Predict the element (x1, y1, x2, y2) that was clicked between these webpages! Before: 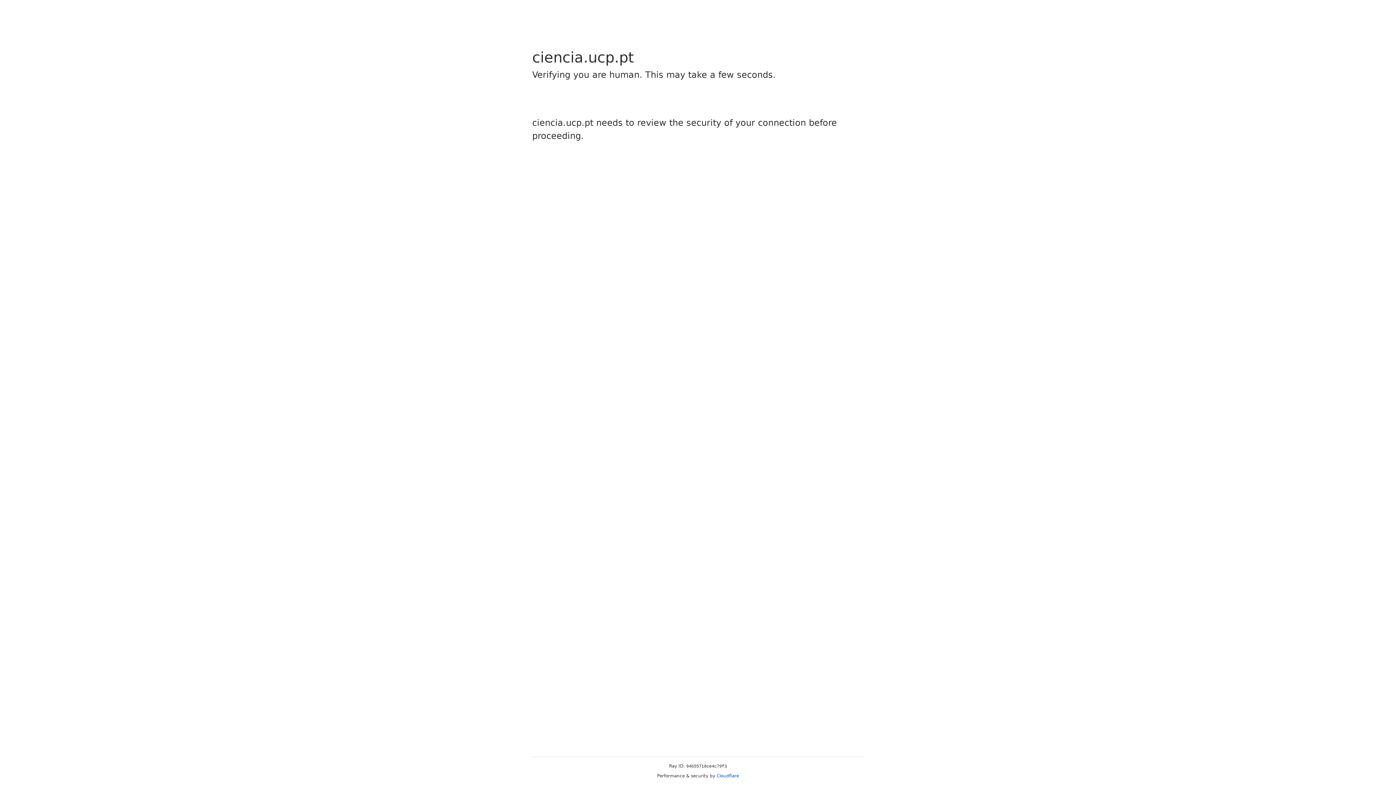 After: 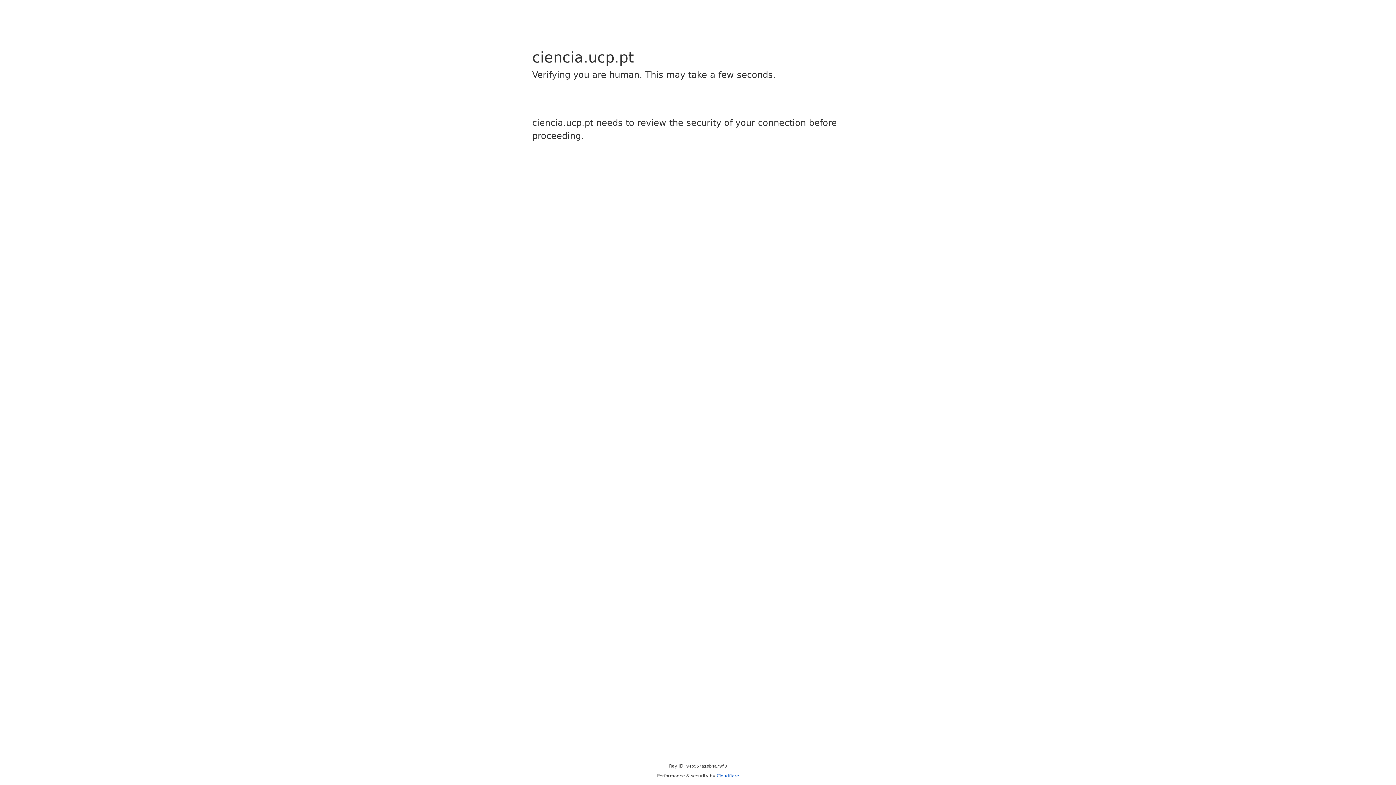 Action: bbox: (716, 773, 739, 778) label: Cloudflare